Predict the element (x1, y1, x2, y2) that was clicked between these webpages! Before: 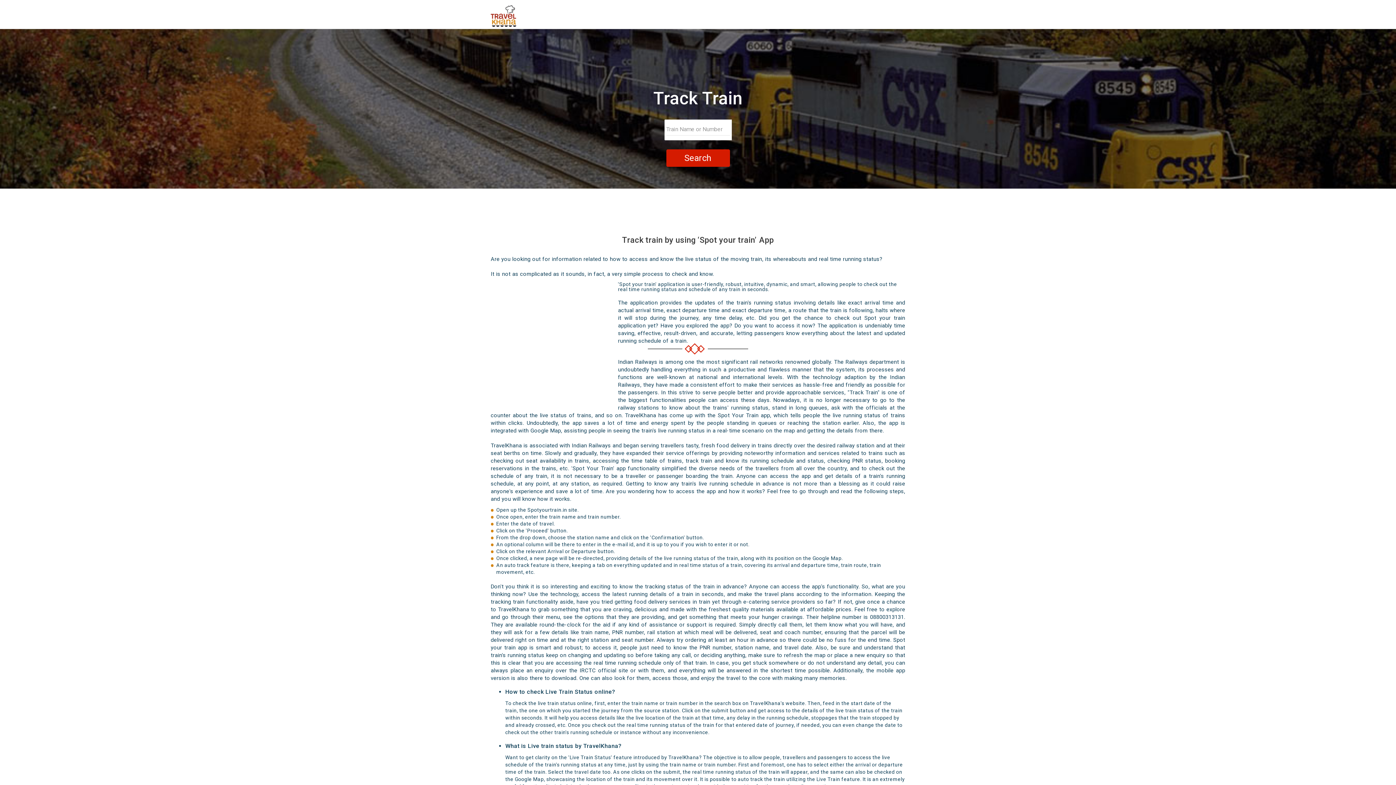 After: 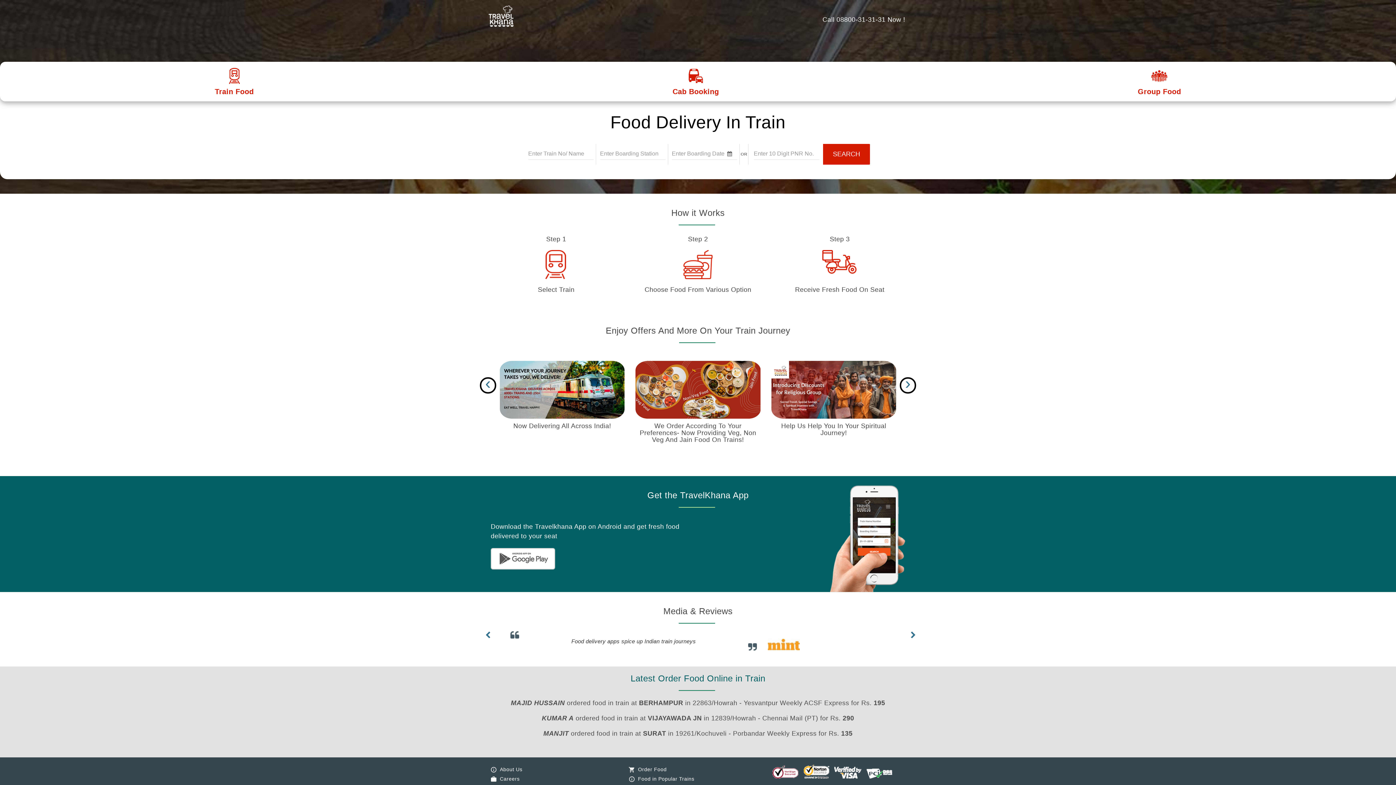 Action: bbox: (490, 1, 516, 26)